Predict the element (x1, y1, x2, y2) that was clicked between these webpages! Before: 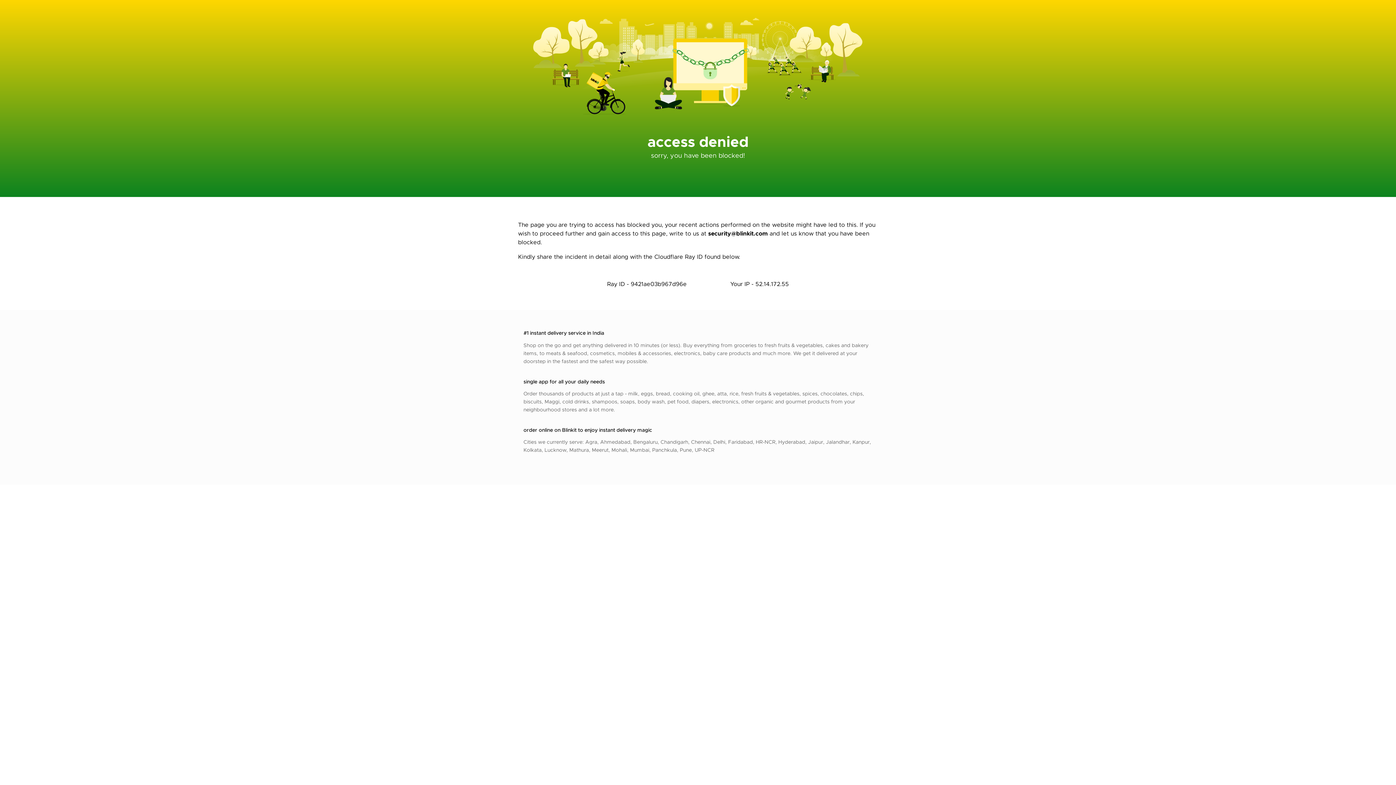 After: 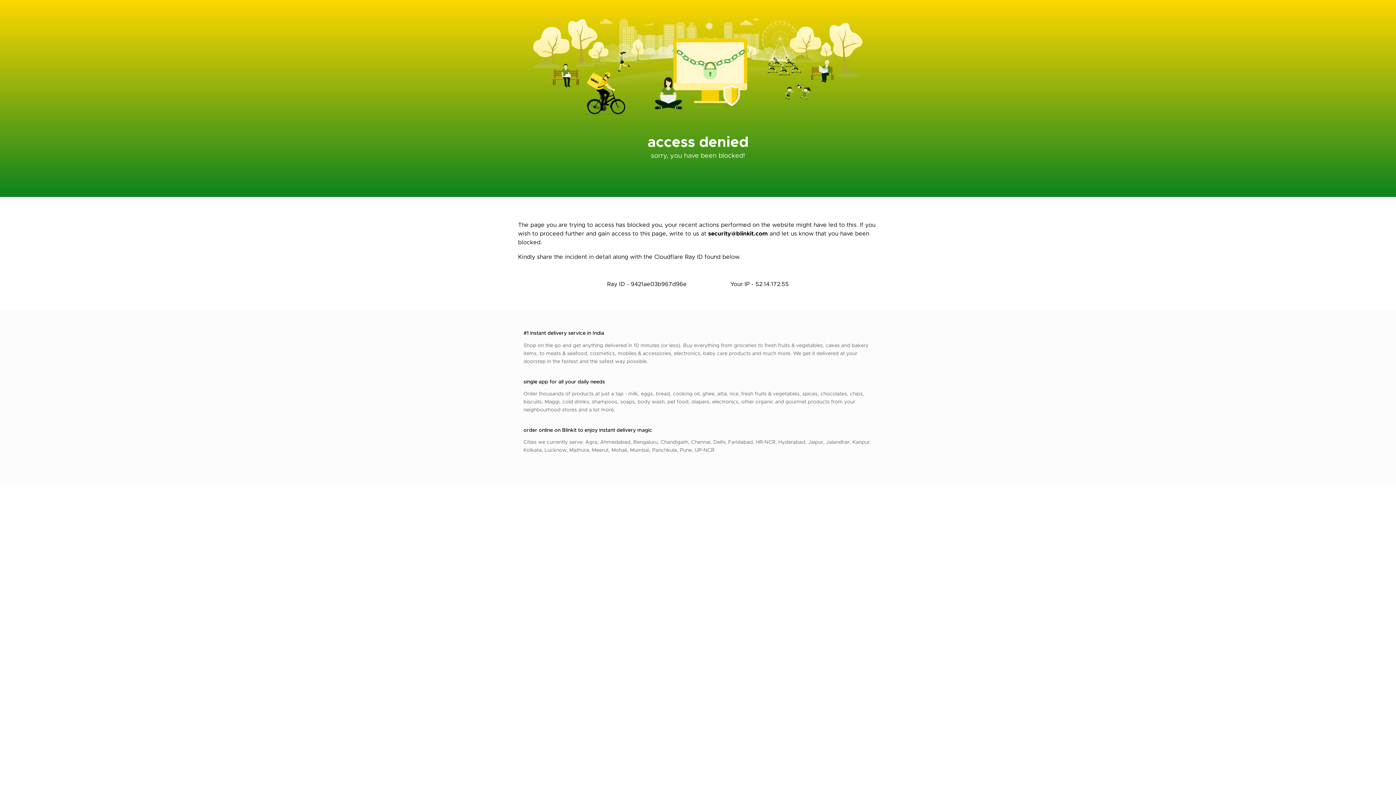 Action: label: security@blinkit.com bbox: (708, 229, 768, 237)